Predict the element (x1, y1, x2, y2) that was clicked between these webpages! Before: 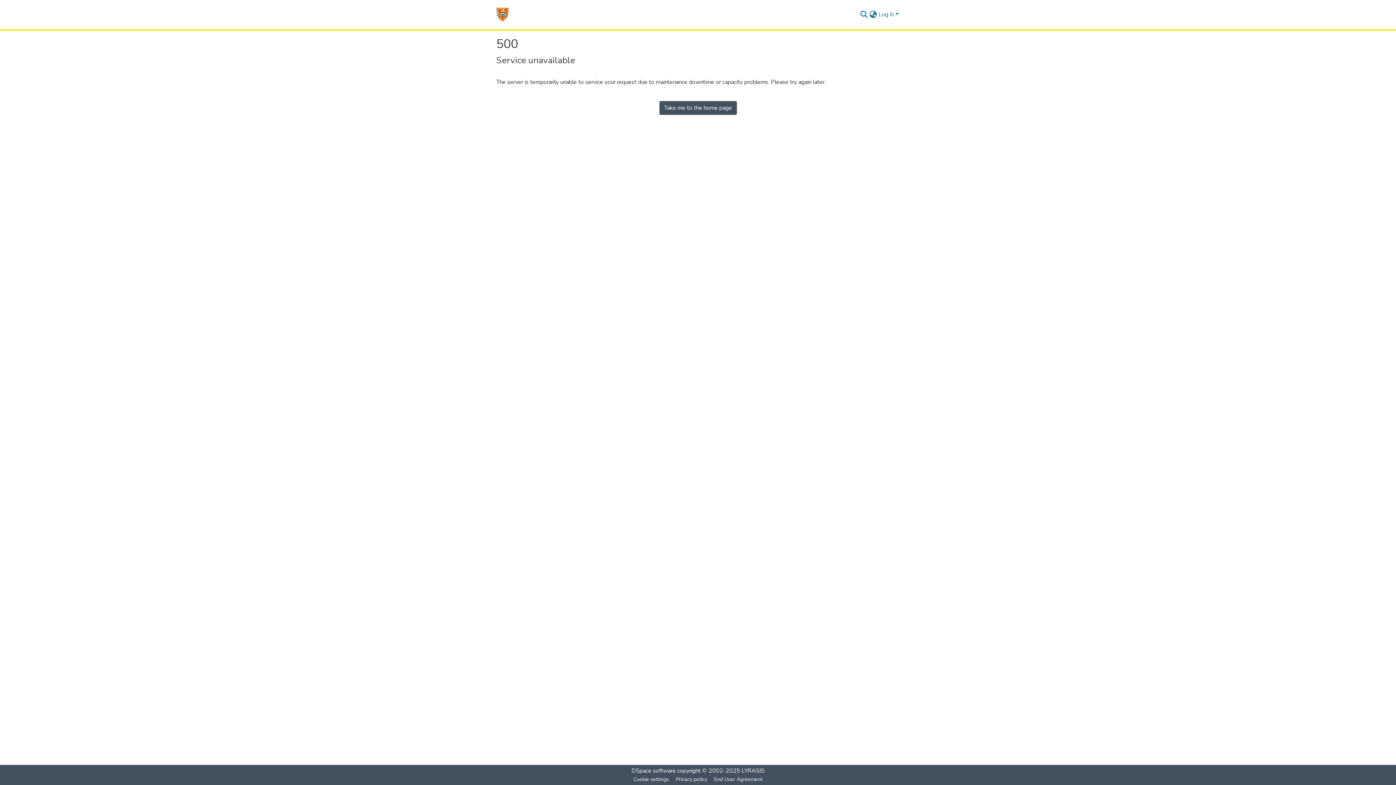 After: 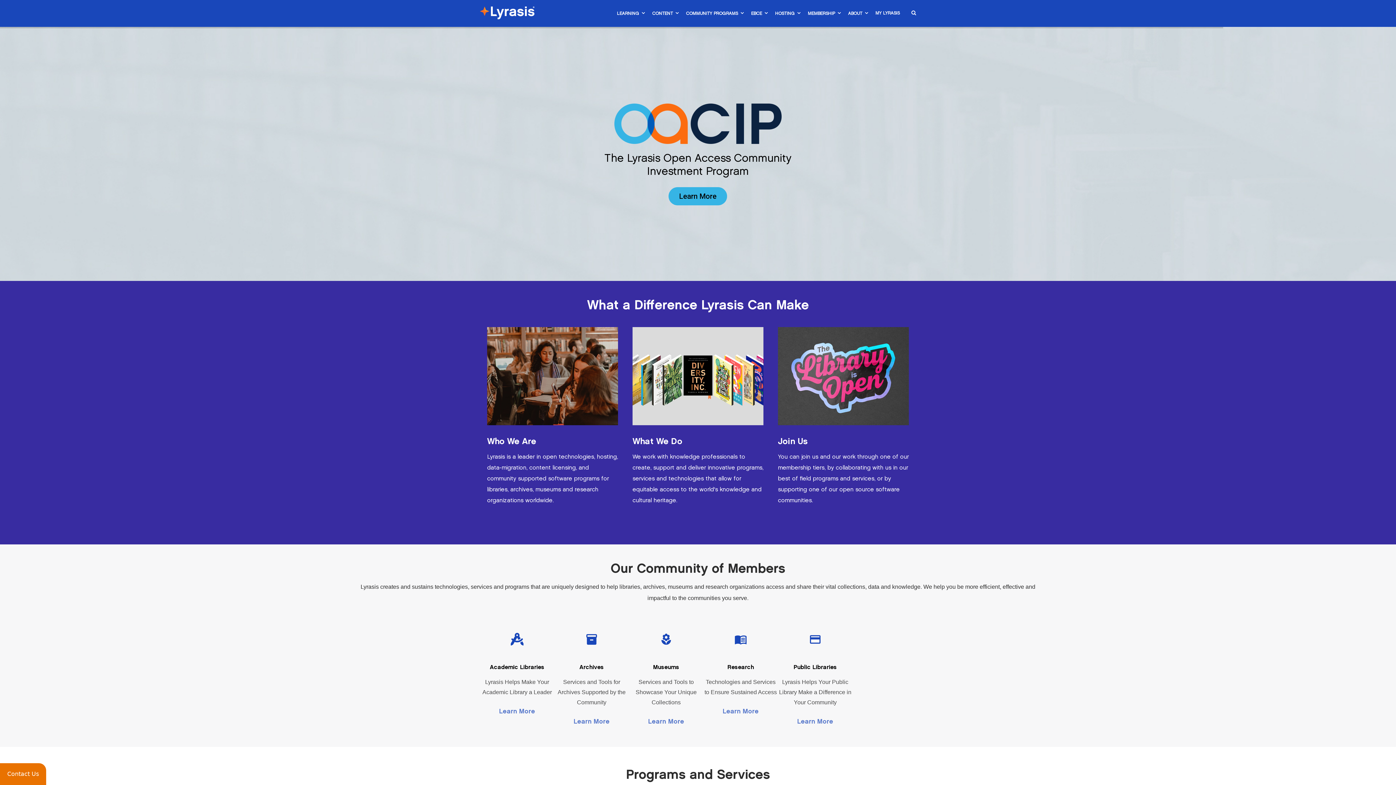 Action: label: LYRASIS bbox: (741, 767, 764, 775)